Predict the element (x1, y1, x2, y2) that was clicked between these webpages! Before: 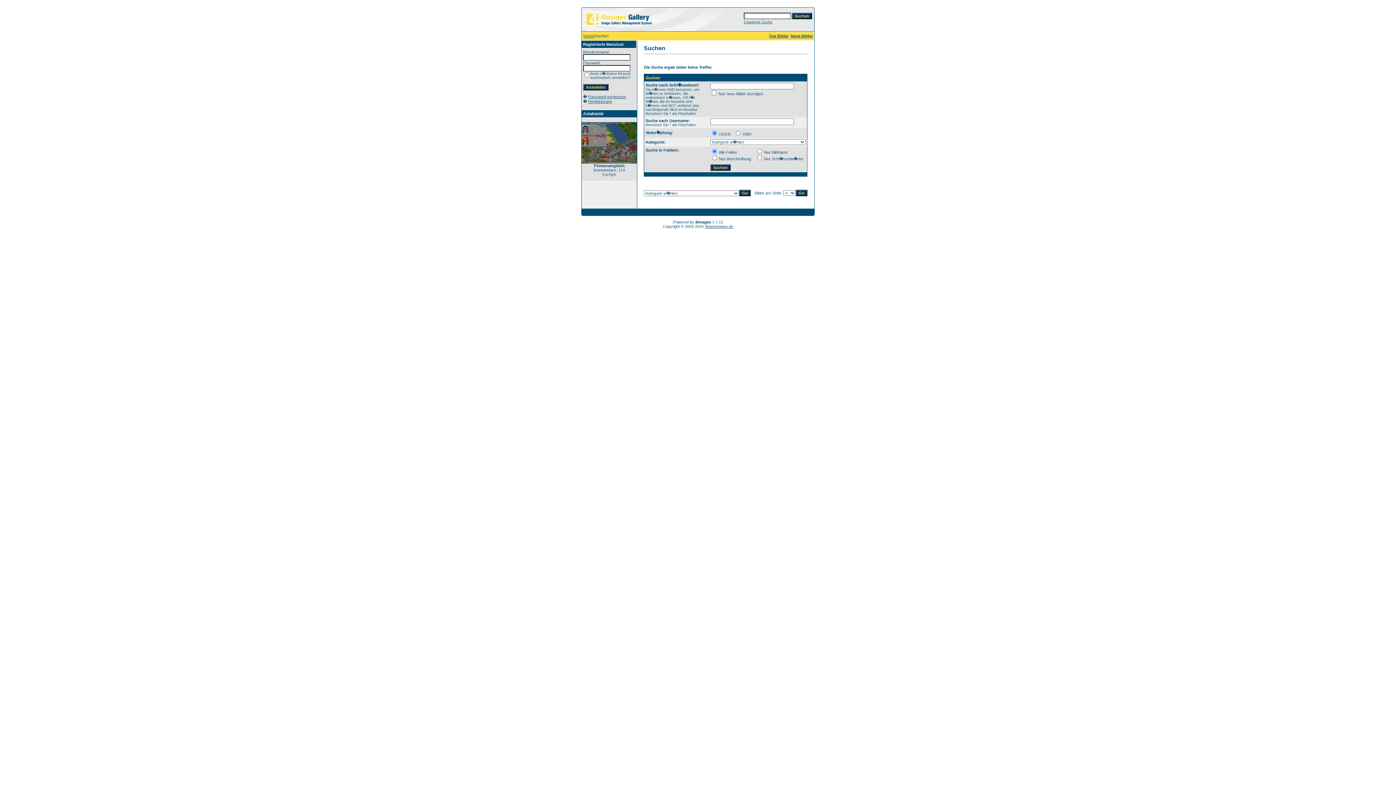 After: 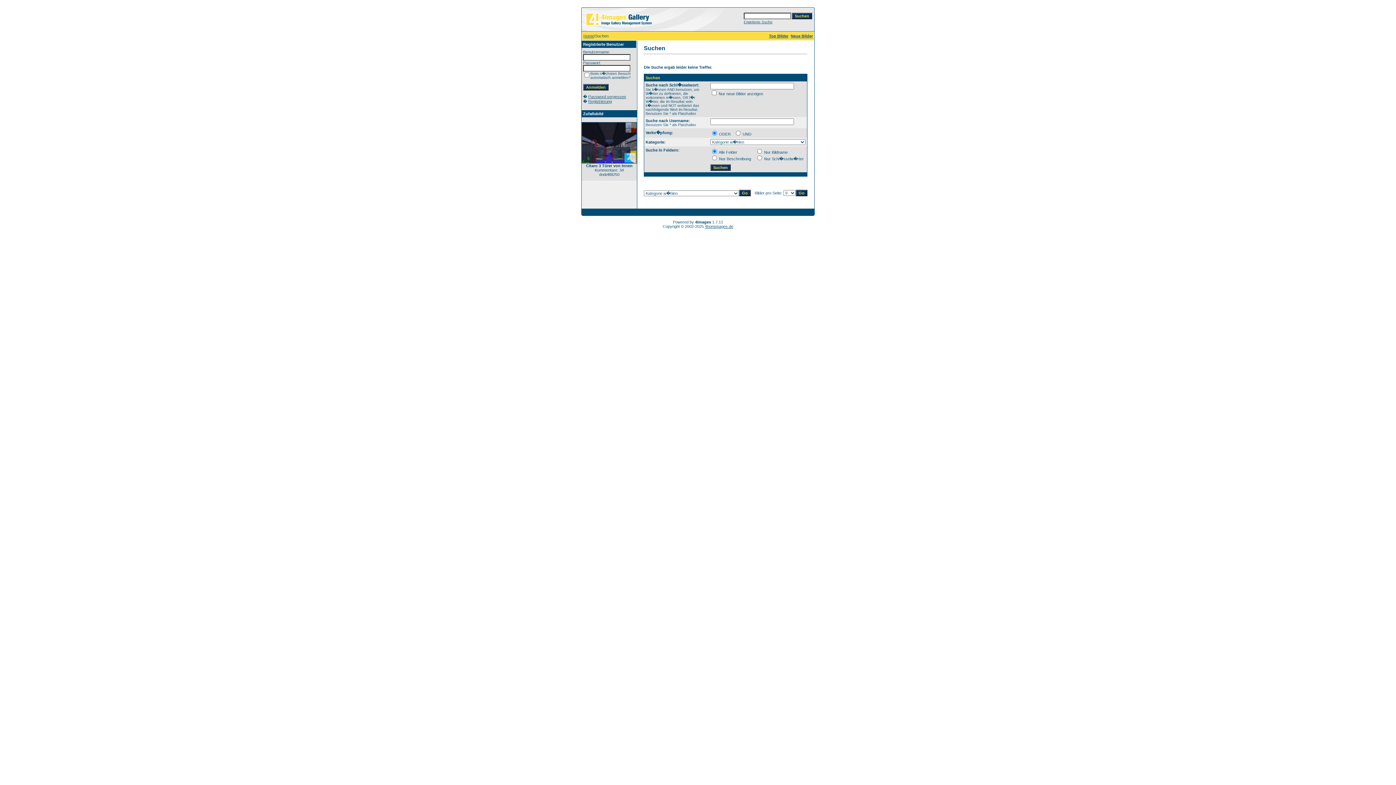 Action: label: Neue Bilder bbox: (790, 33, 813, 38)